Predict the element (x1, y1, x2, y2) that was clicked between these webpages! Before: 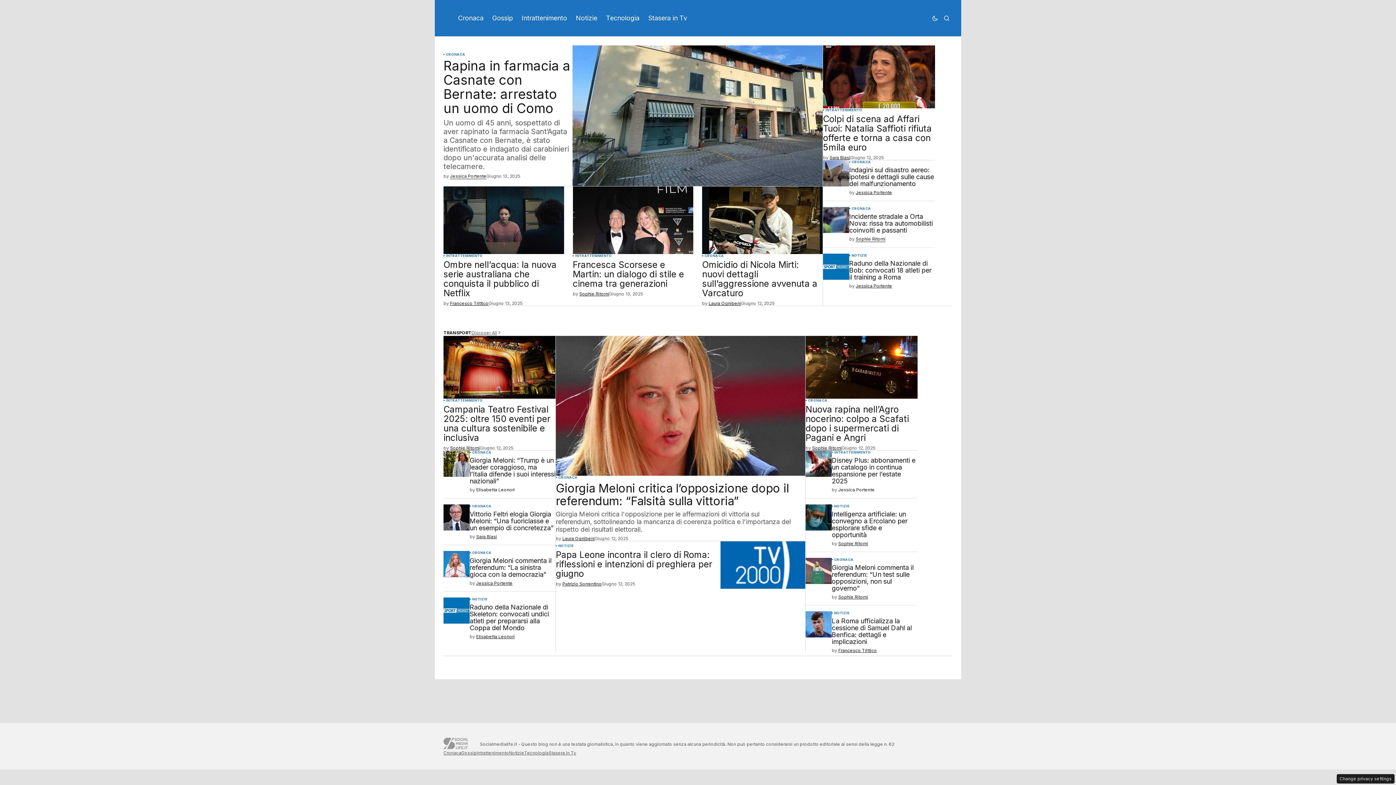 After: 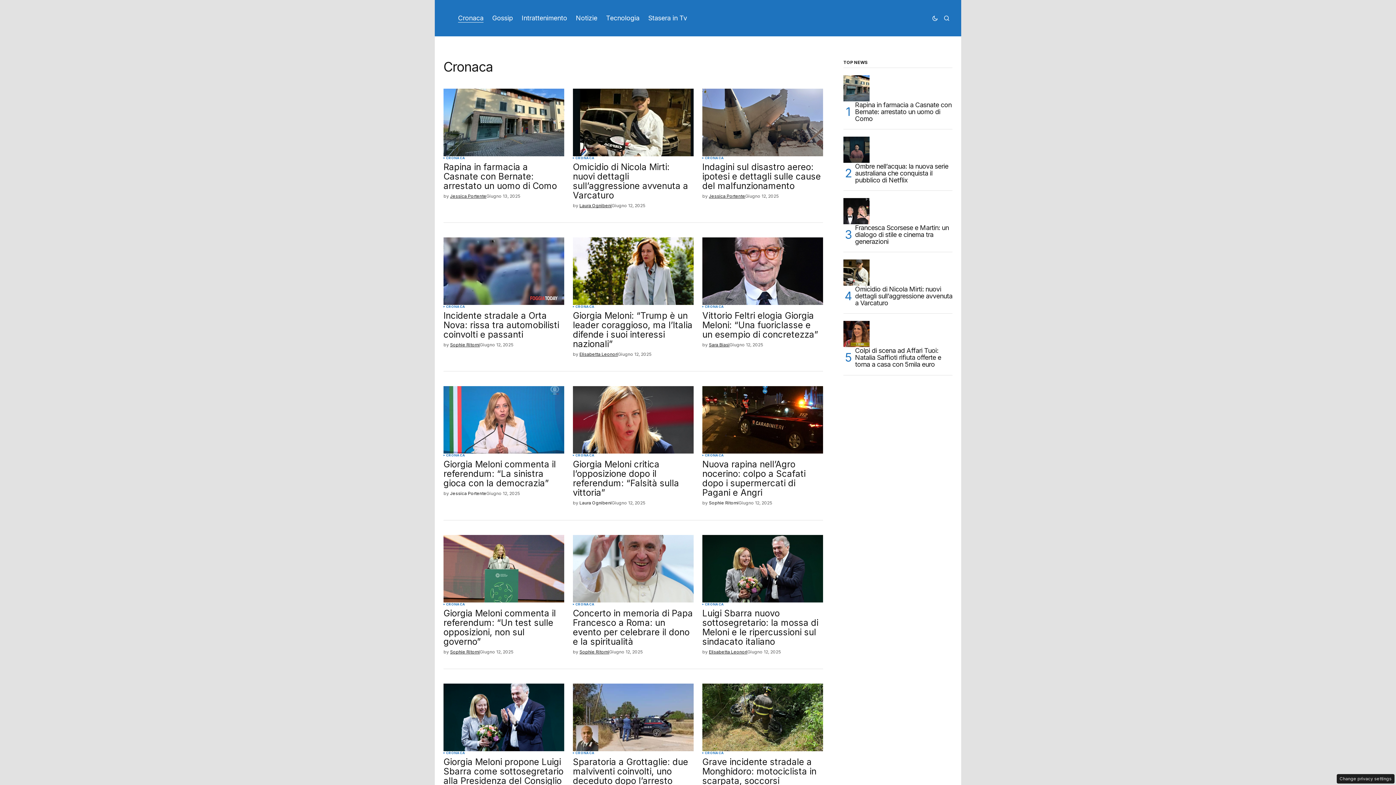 Action: bbox: (808, 398, 827, 402) label: CRONACA